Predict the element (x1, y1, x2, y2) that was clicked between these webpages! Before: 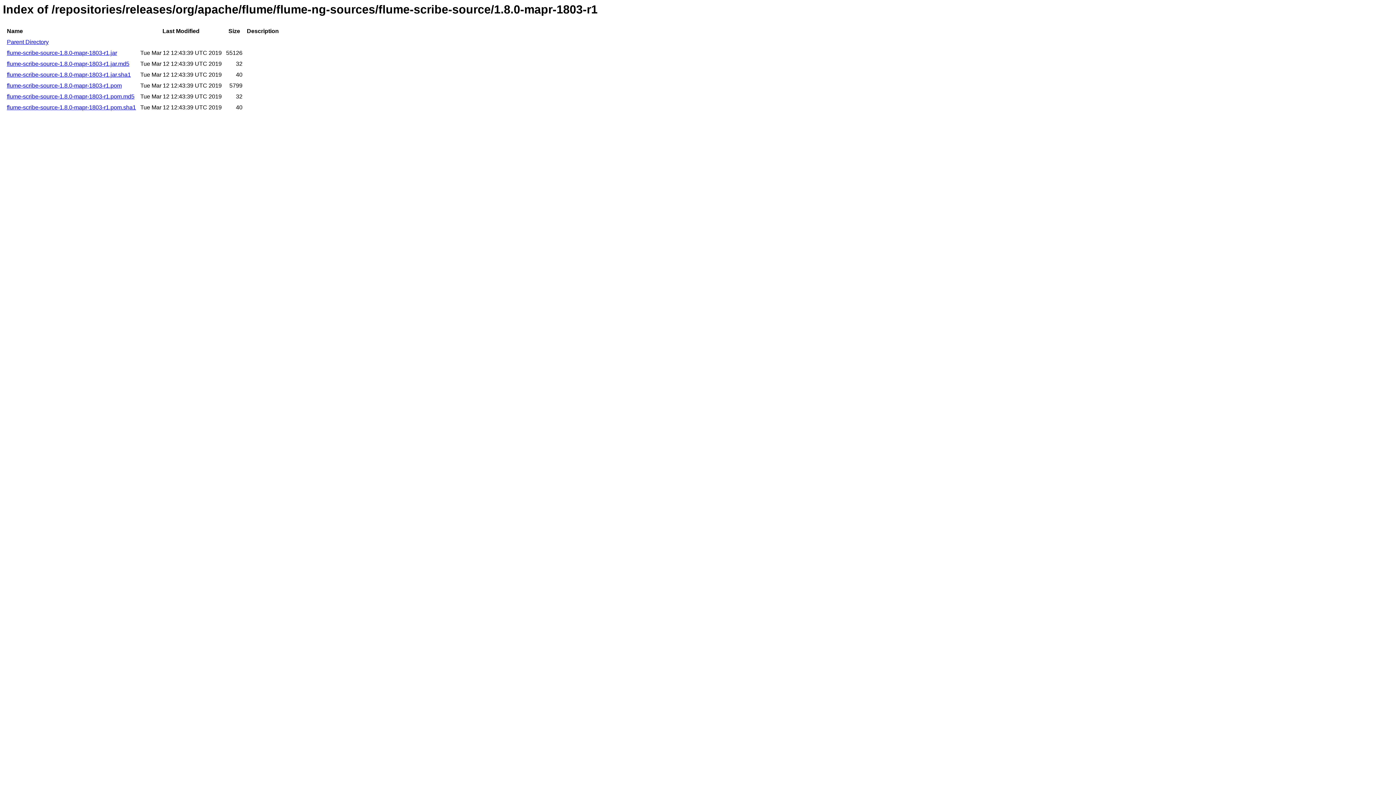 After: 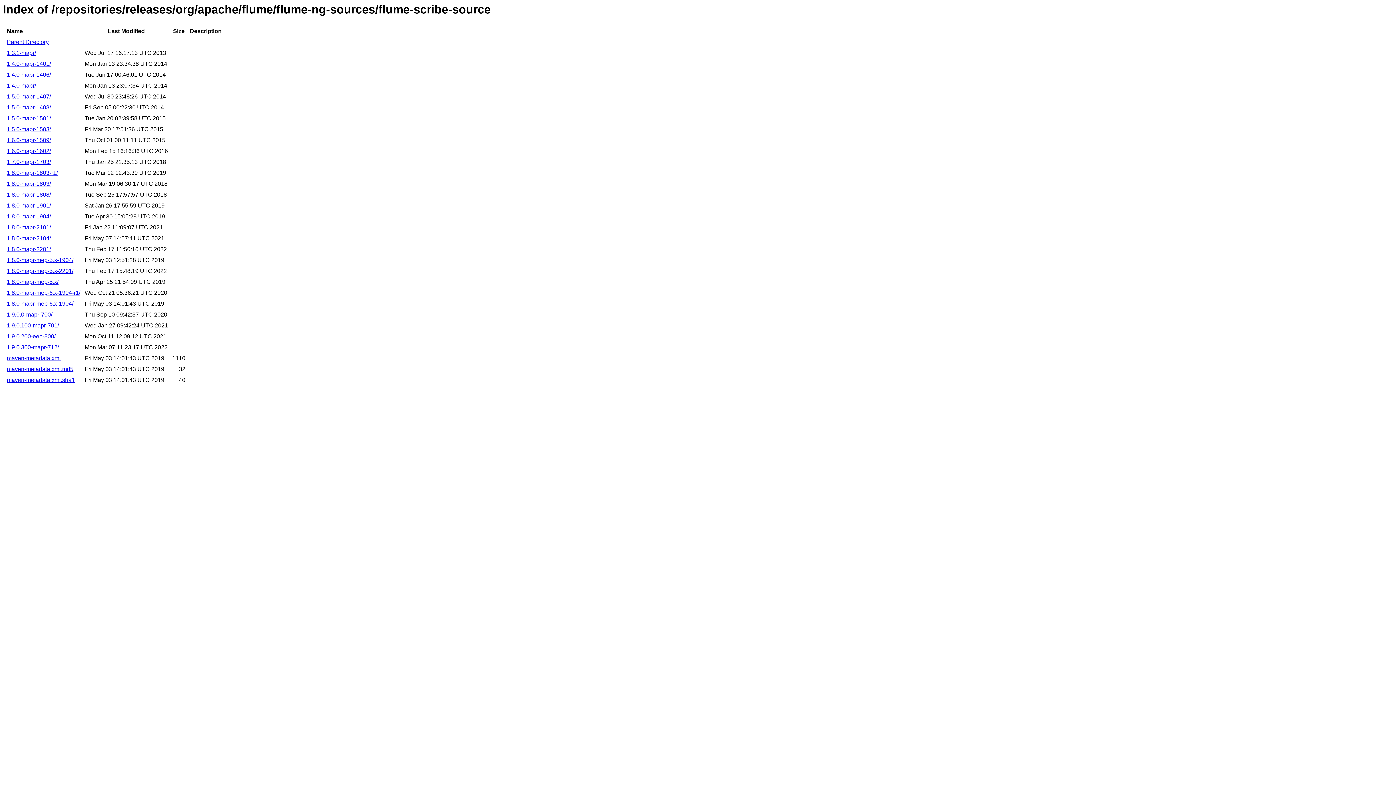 Action: bbox: (6, 39, 48, 45) label: Parent Directory